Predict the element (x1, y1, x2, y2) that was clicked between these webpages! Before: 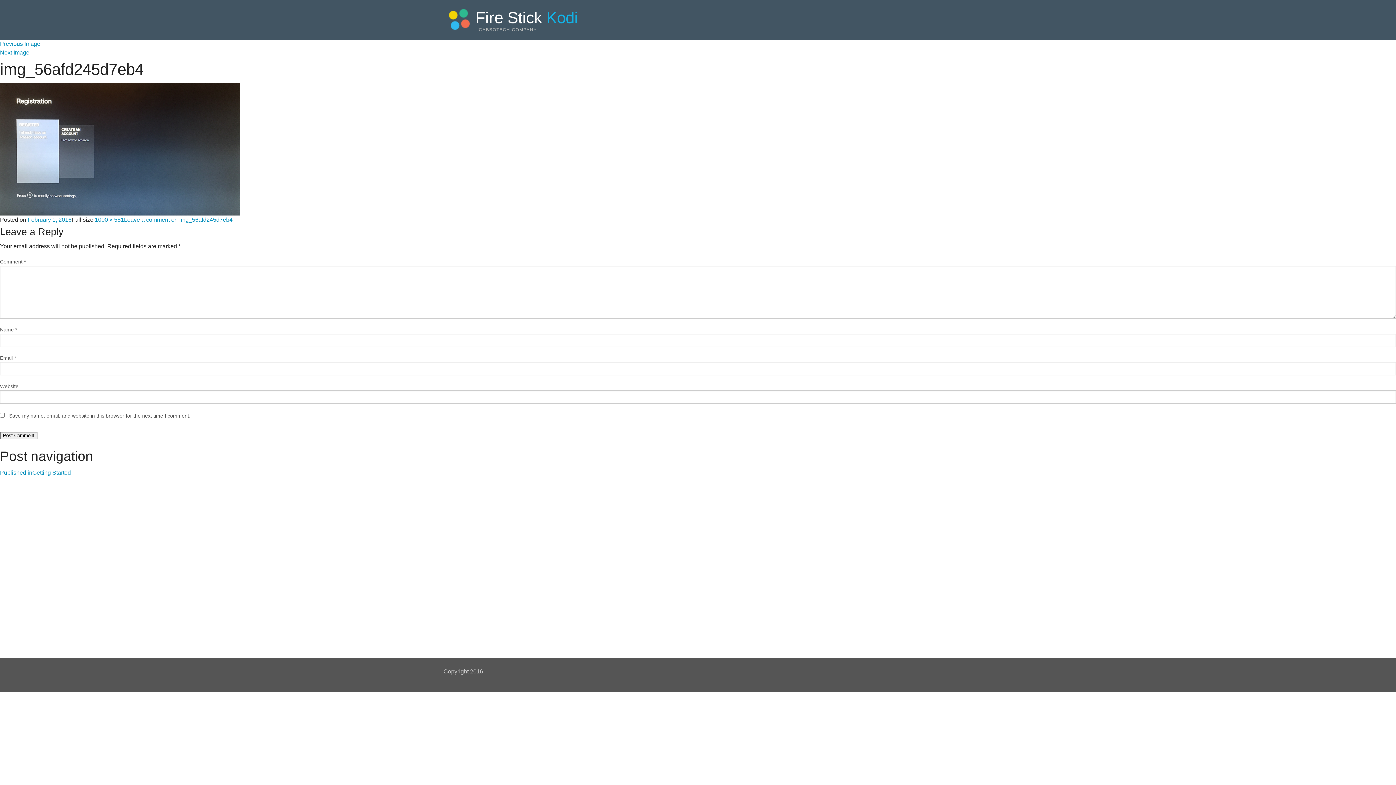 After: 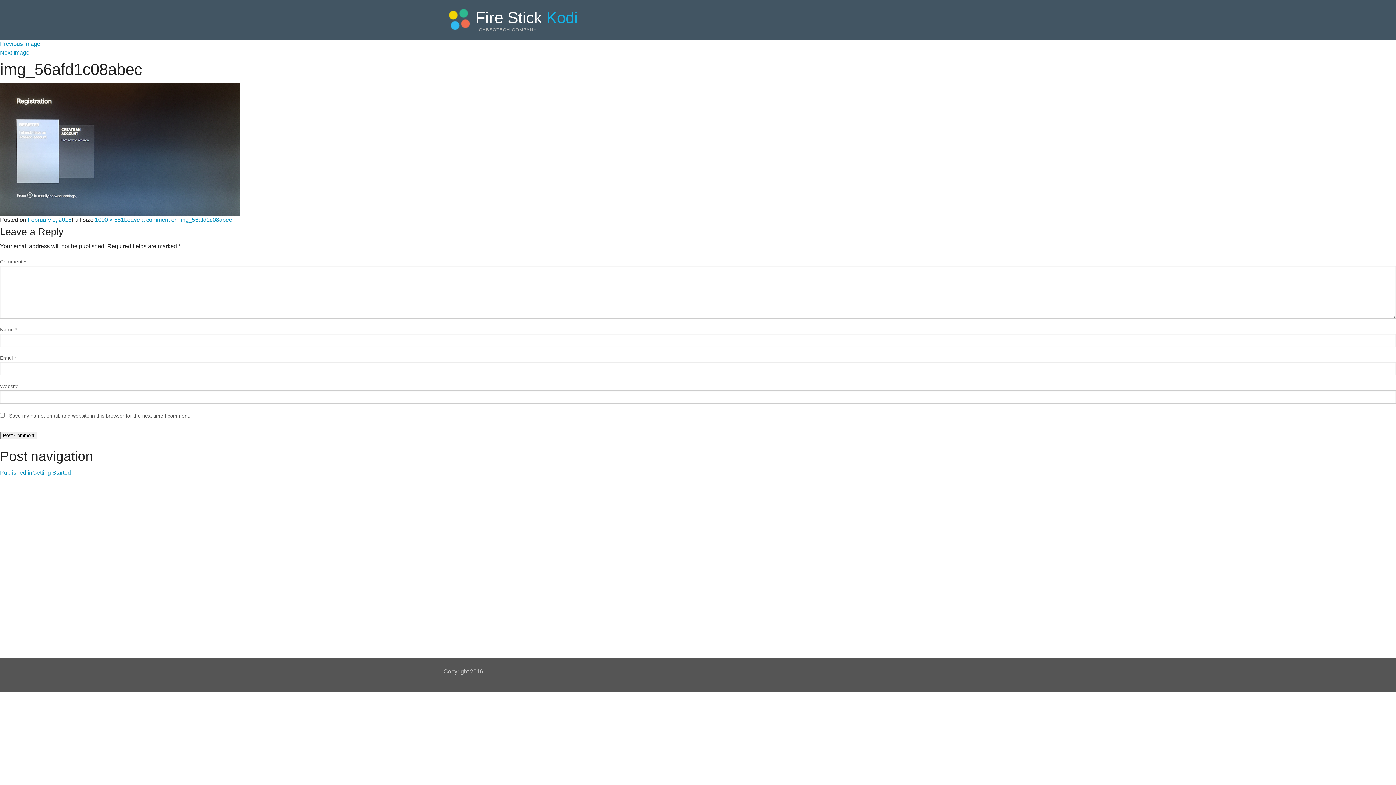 Action: label: Previous Image bbox: (0, 40, 40, 46)